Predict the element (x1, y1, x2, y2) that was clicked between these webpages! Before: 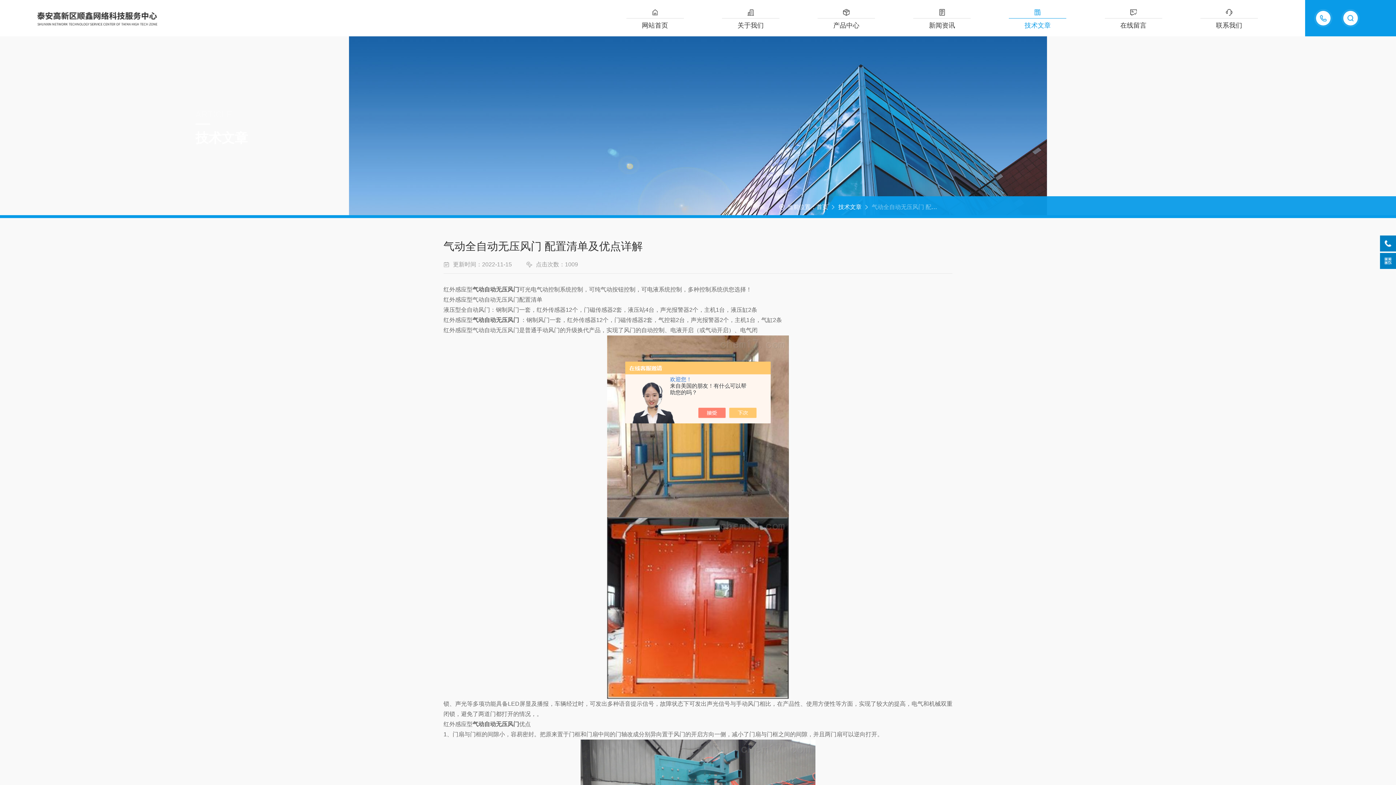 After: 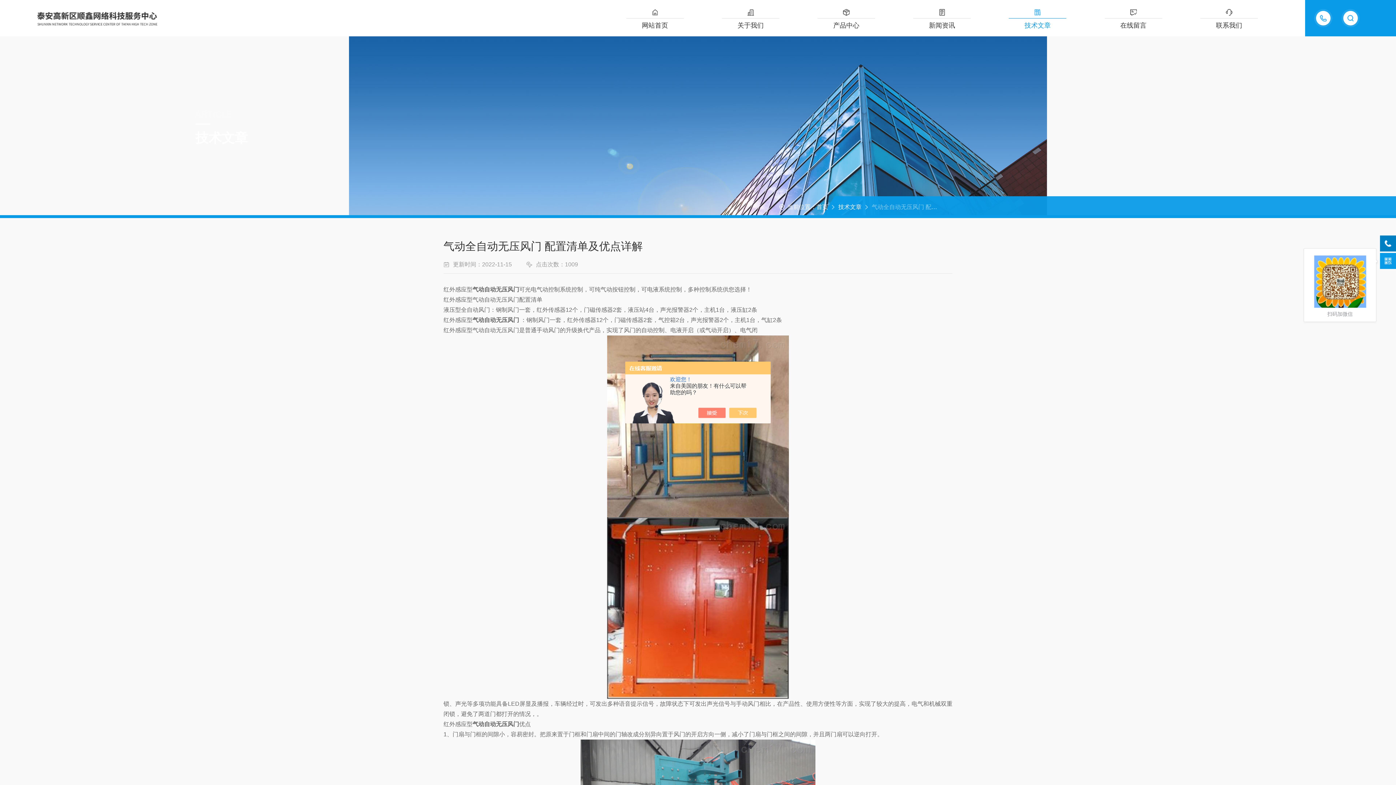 Action: bbox: (1380, 253, 1396, 269)